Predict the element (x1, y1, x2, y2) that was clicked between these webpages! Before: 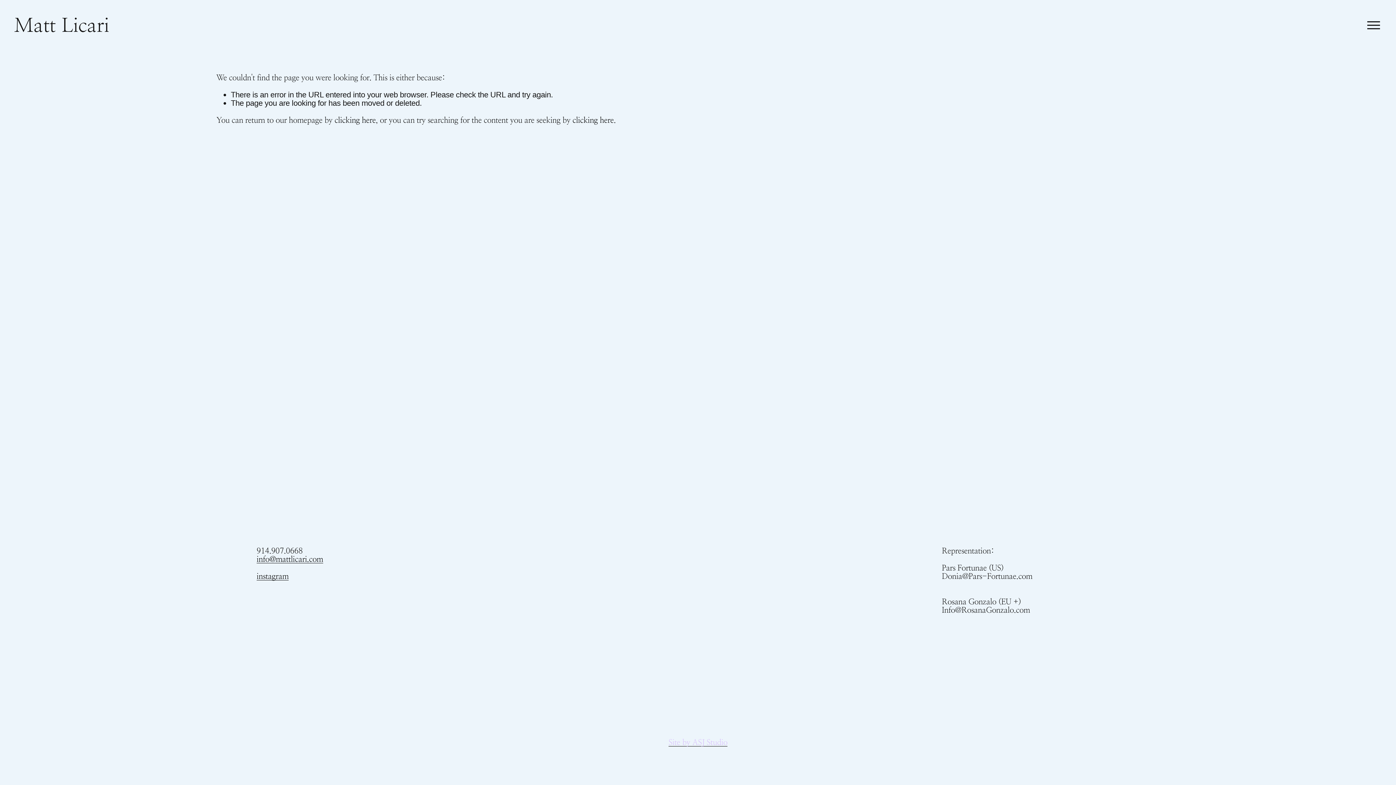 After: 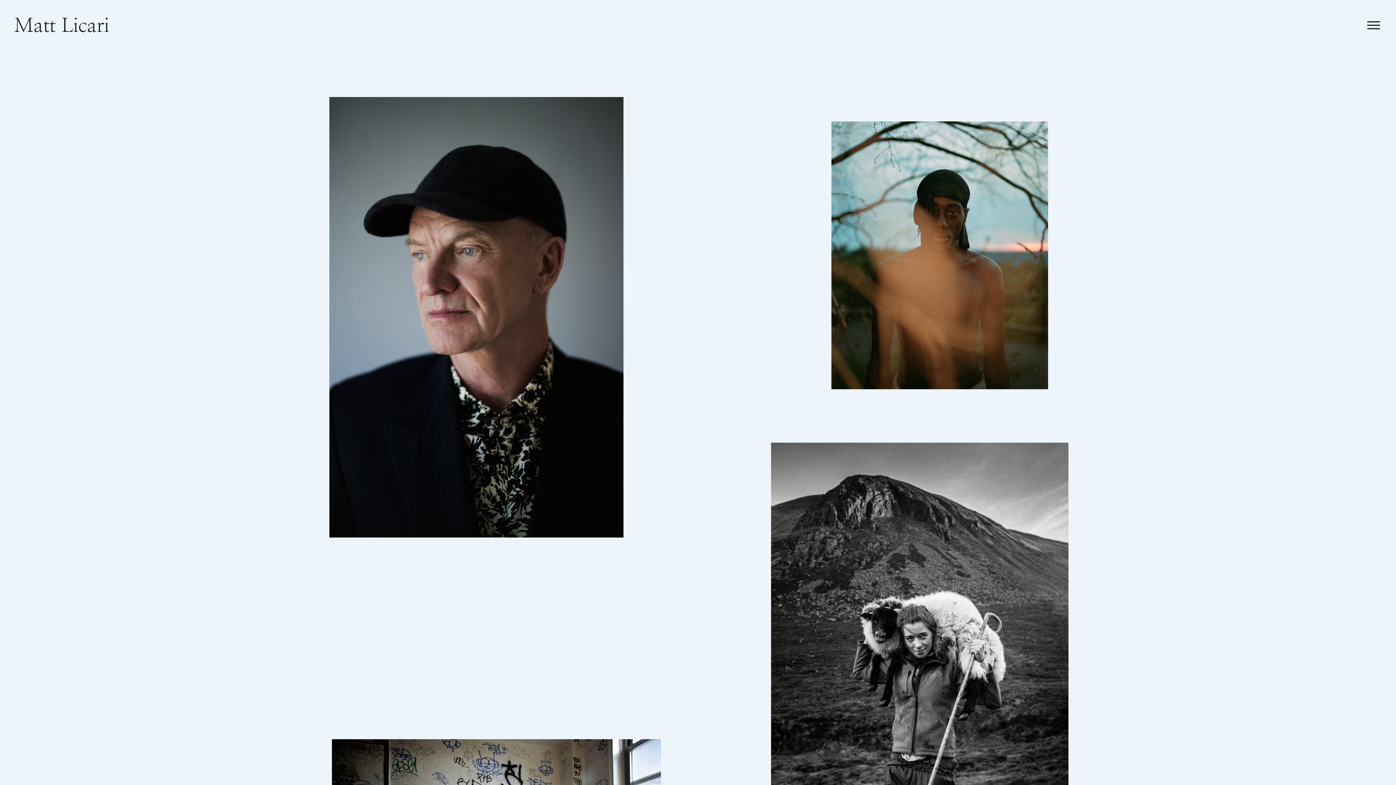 Action: label: Matt Licari bbox: (13, 14, 109, 36)